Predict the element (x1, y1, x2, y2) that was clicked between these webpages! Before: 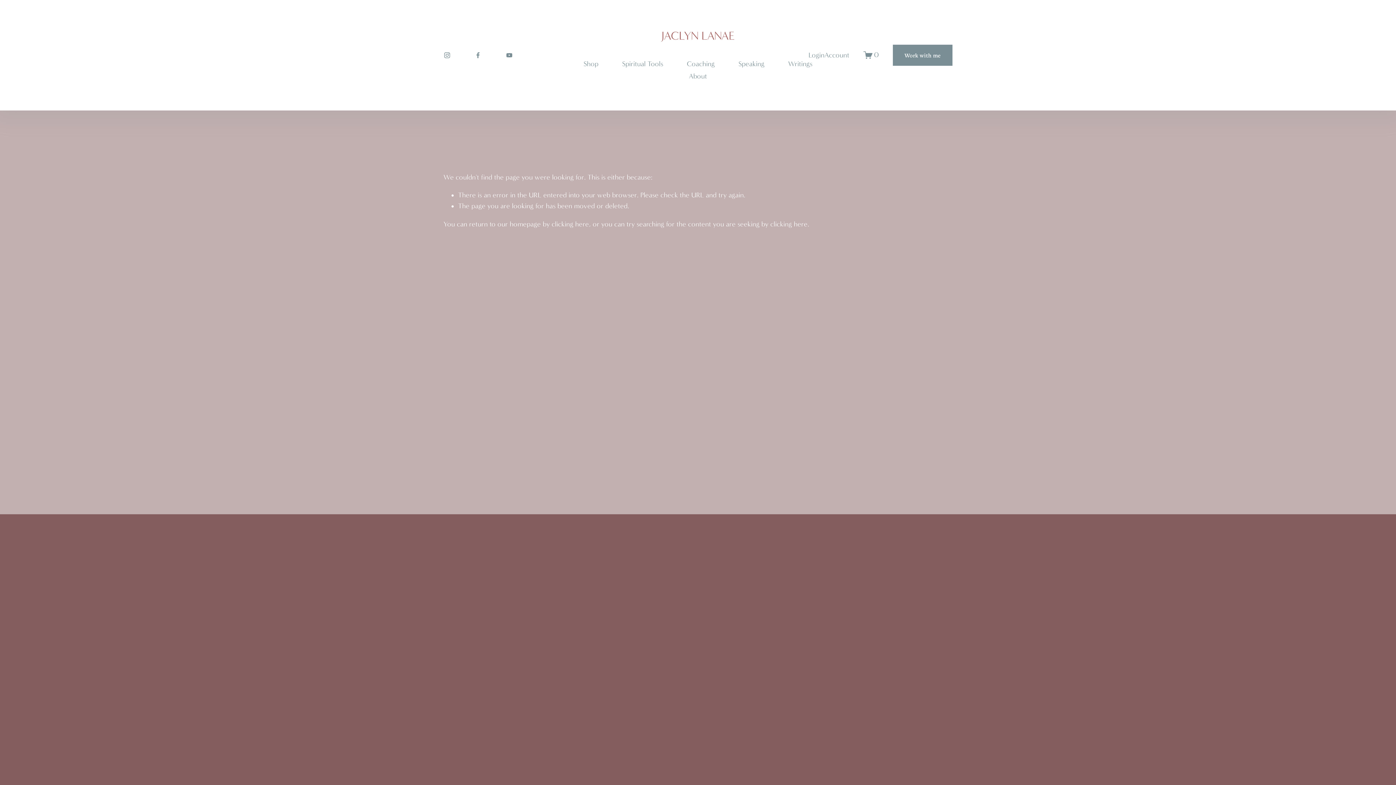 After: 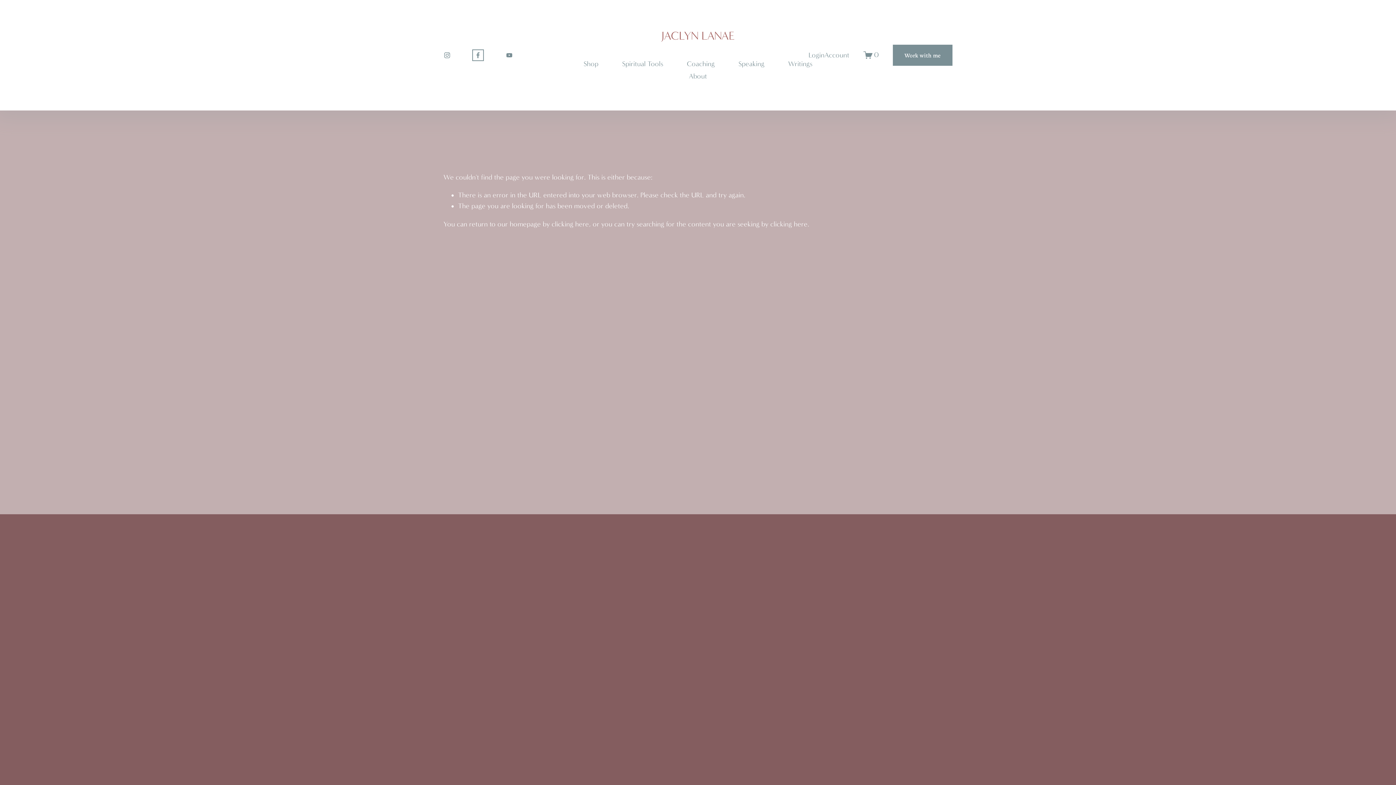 Action: label: facebook-unauth bbox: (474, 51, 481, 58)